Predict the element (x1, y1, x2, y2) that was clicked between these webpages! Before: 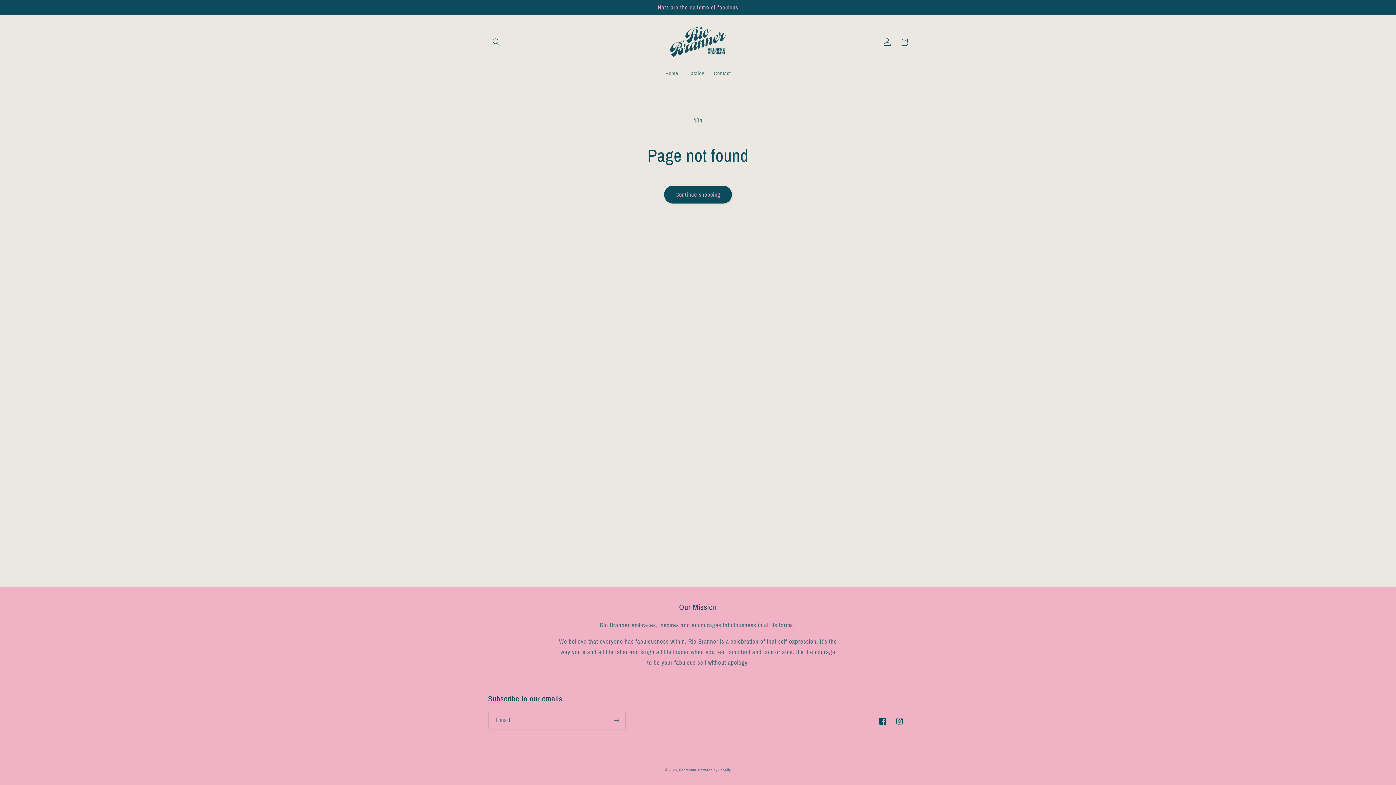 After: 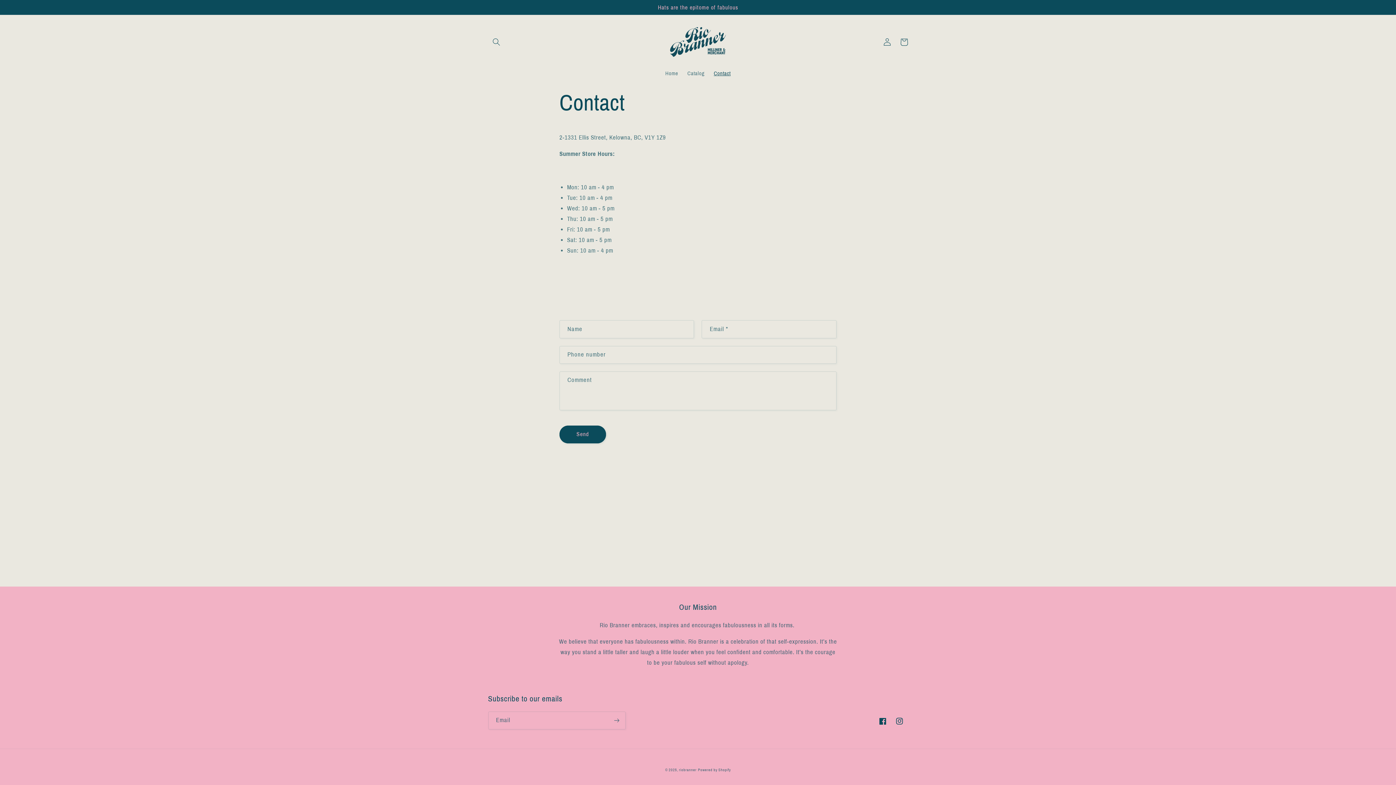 Action: label: Contact bbox: (709, 65, 735, 81)